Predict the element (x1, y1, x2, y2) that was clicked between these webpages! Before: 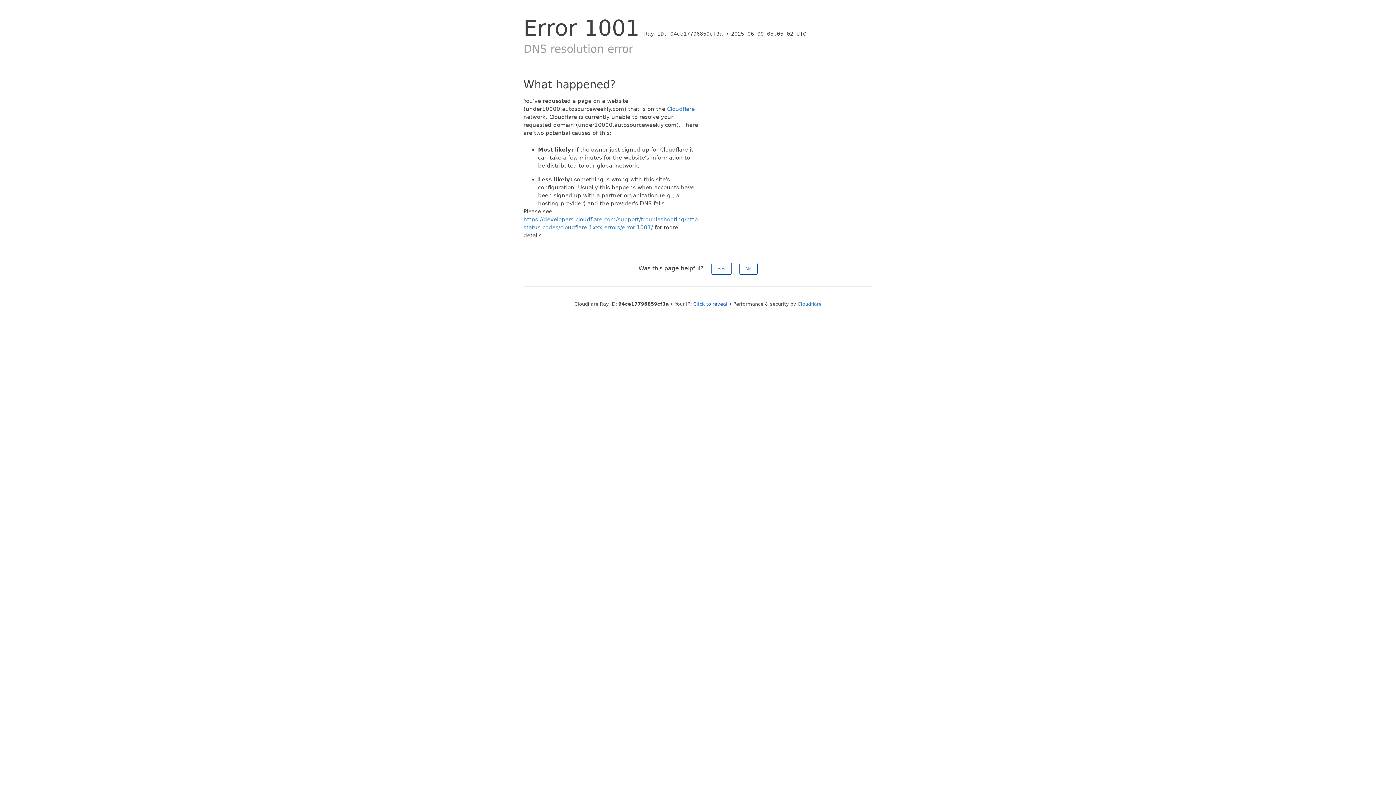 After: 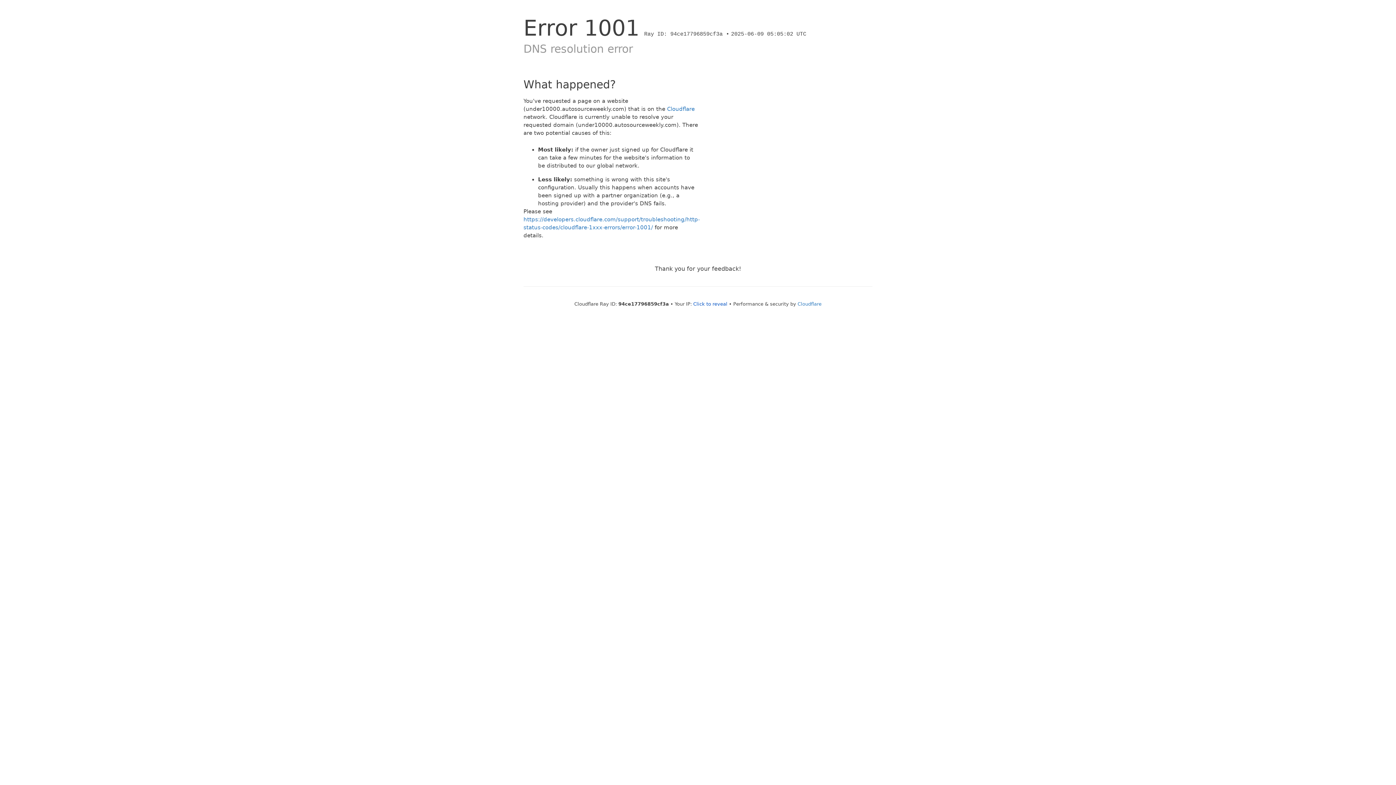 Action: label: No bbox: (739, 262, 757, 274)